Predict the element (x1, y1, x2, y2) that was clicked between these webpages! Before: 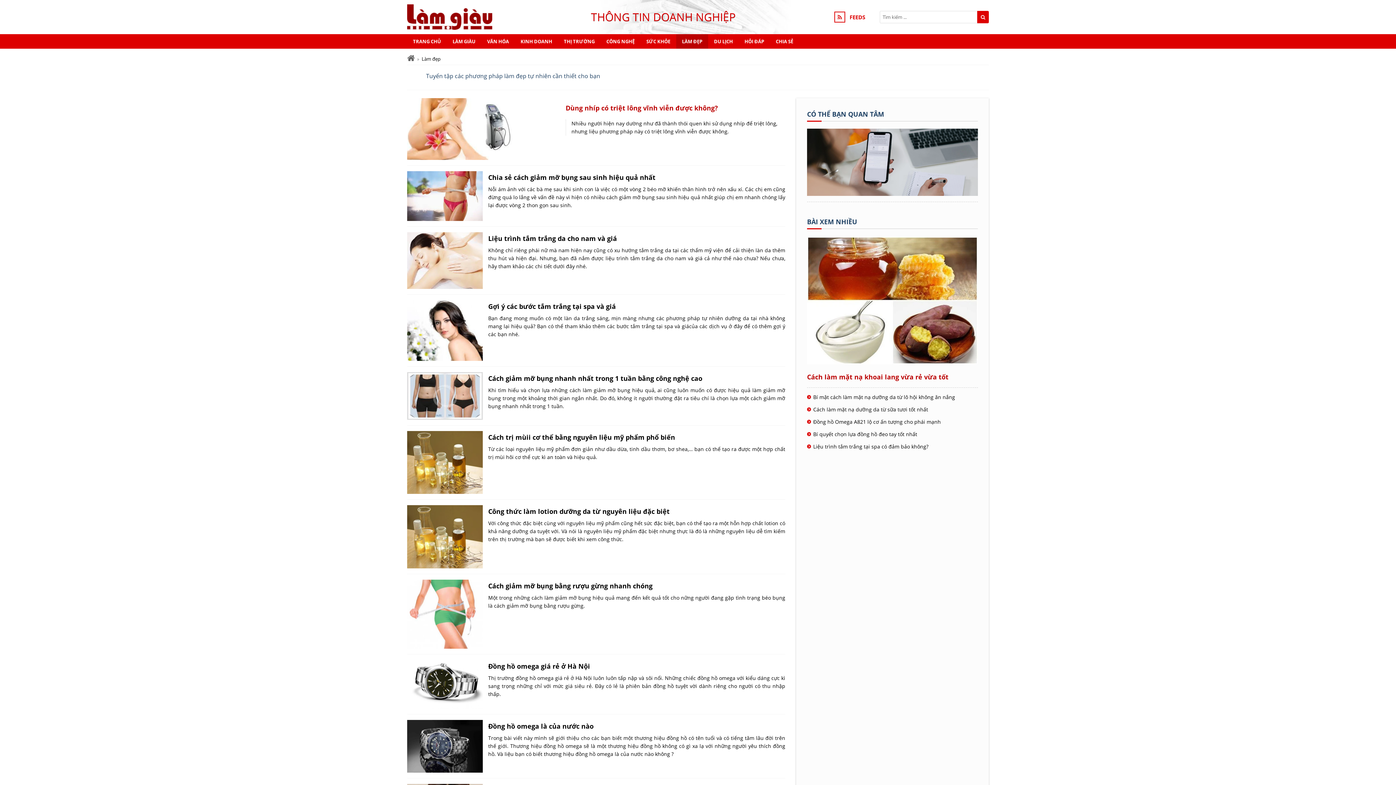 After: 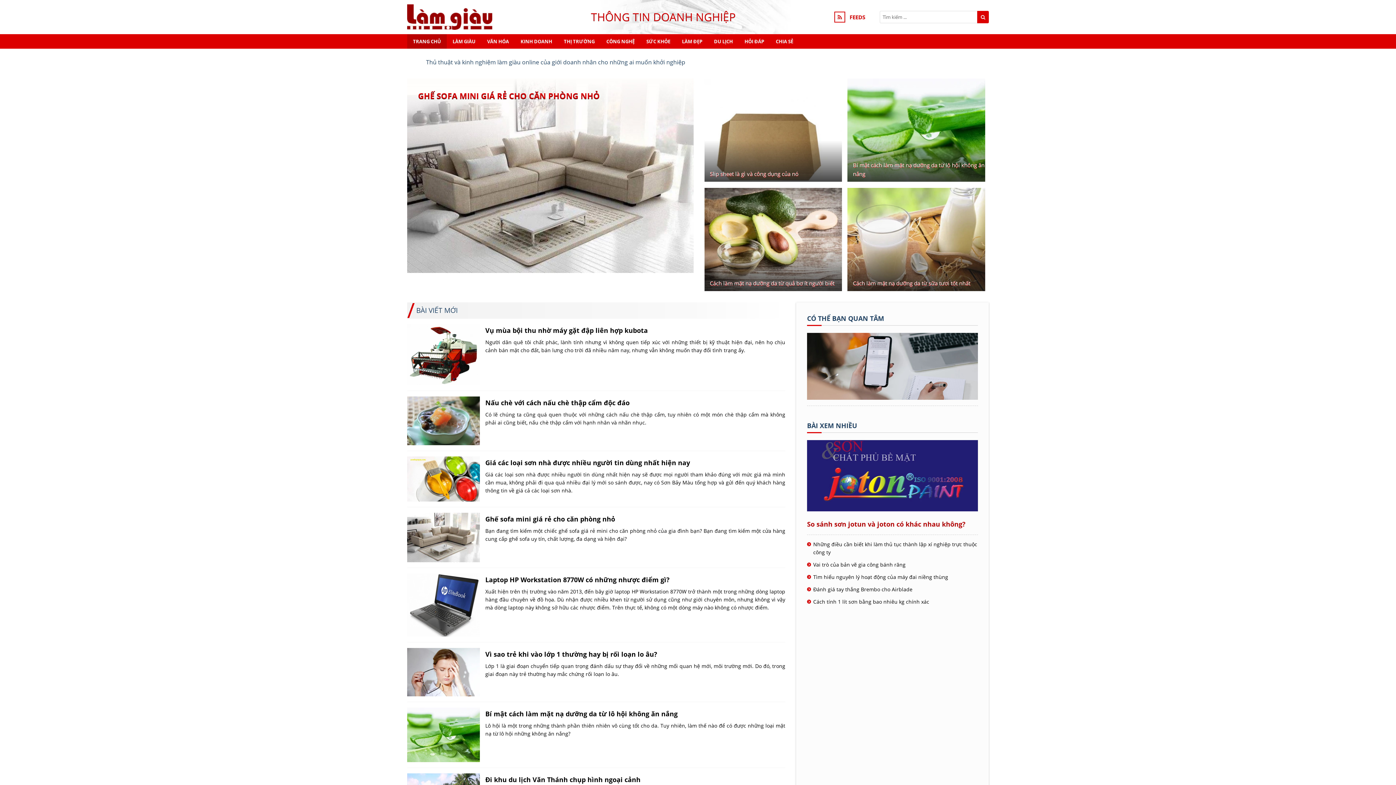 Action: bbox: (407, 34, 446, 48) label: TRANG CHỦ